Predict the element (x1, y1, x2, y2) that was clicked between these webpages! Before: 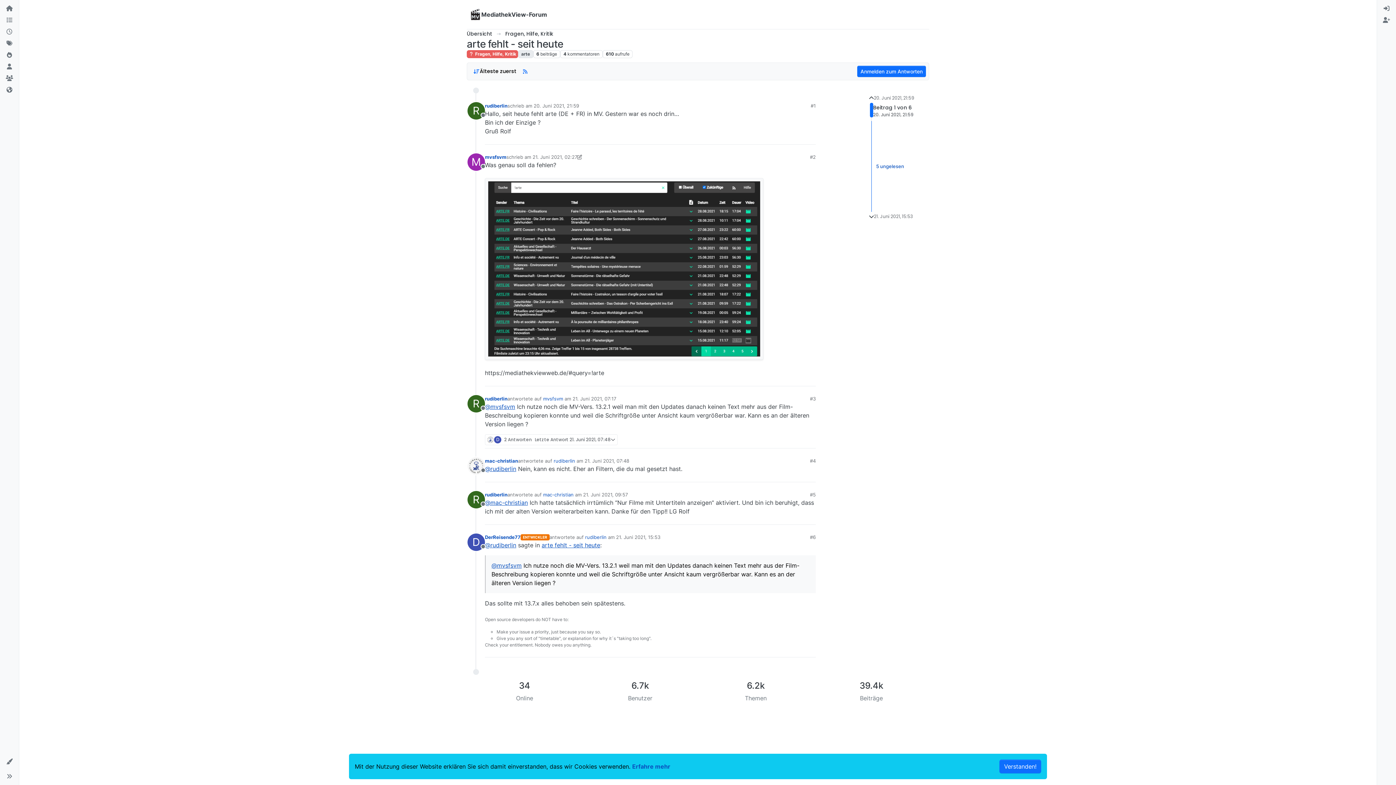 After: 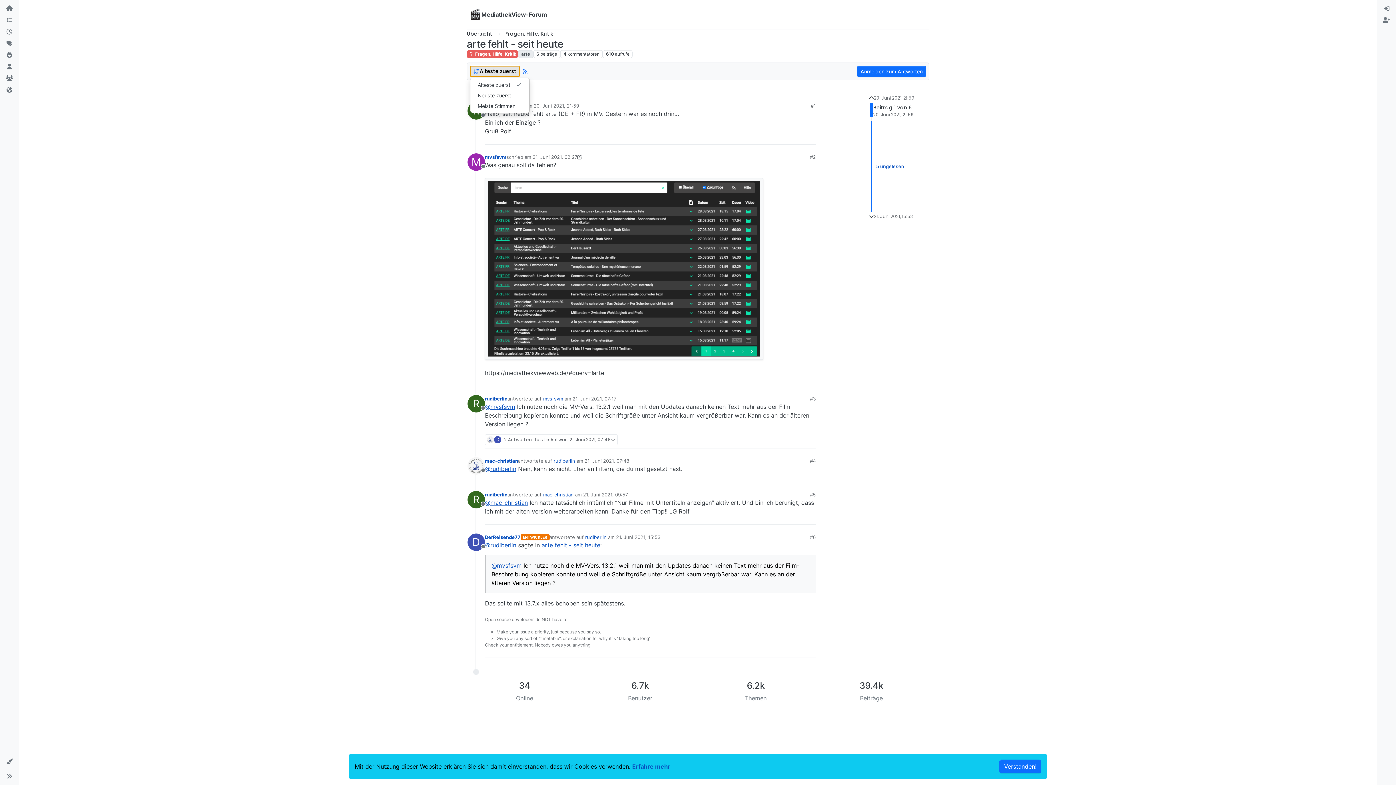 Action: label: Post sort option, Älteste zuerst bbox: (470, 65, 519, 77)